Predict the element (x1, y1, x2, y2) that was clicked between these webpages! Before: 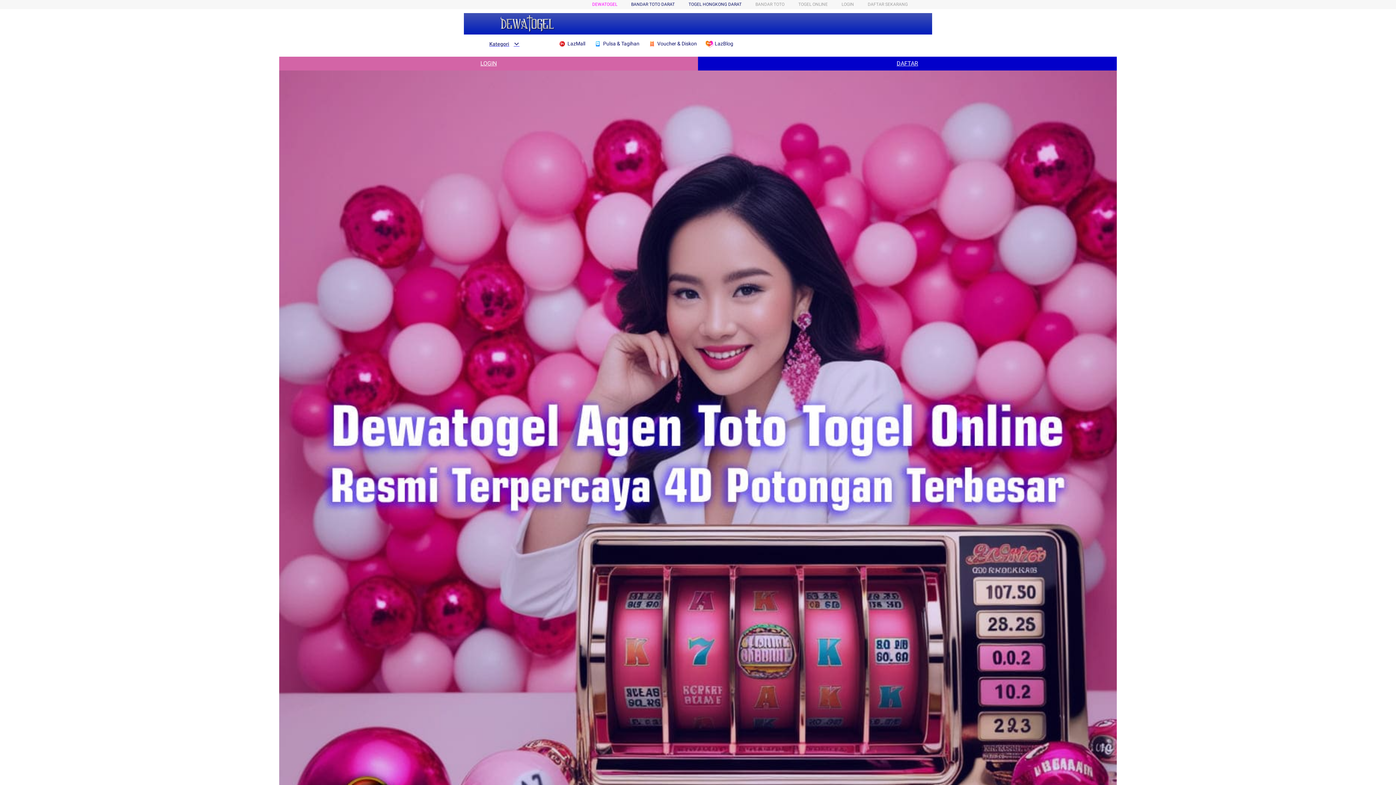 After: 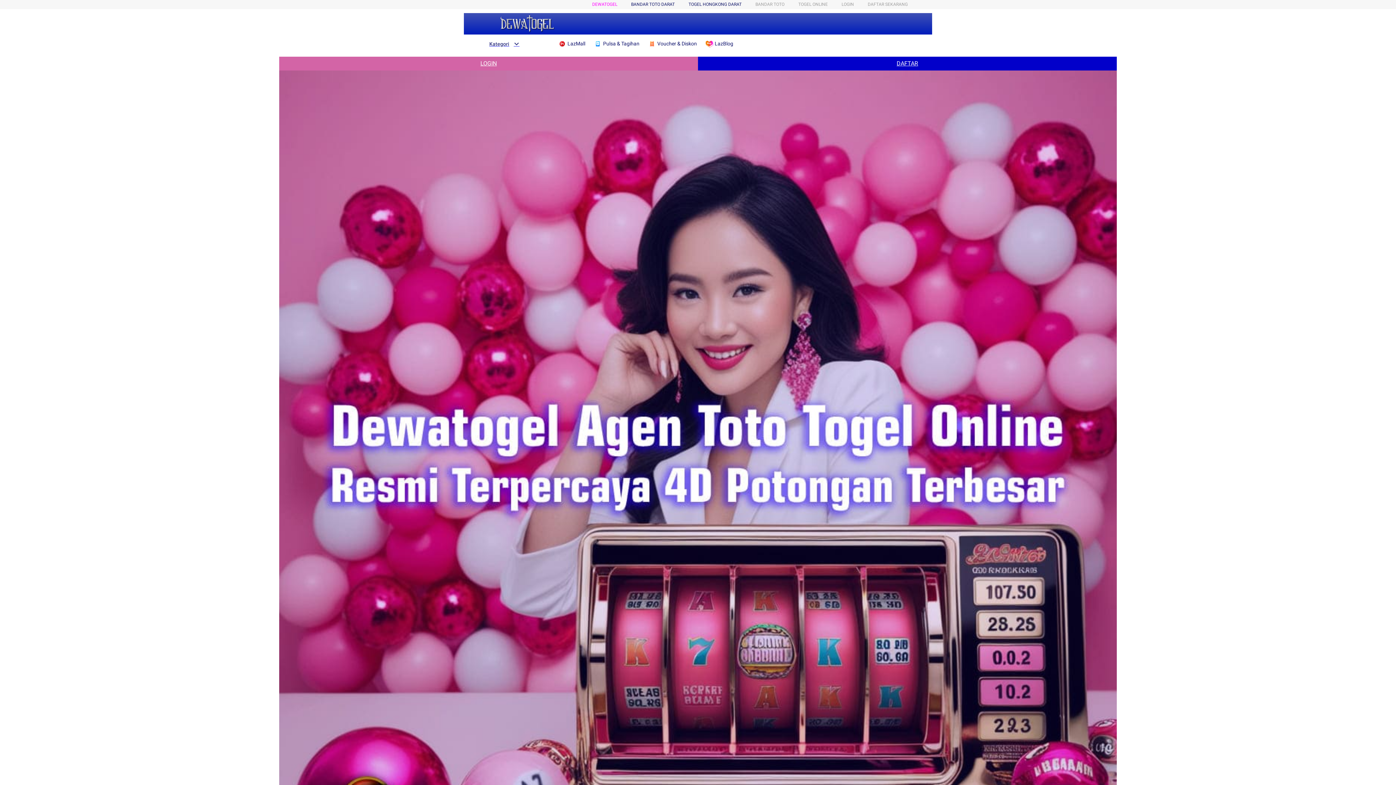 Action: label:  Voucher & Diskon bbox: (648, 36, 700, 50)